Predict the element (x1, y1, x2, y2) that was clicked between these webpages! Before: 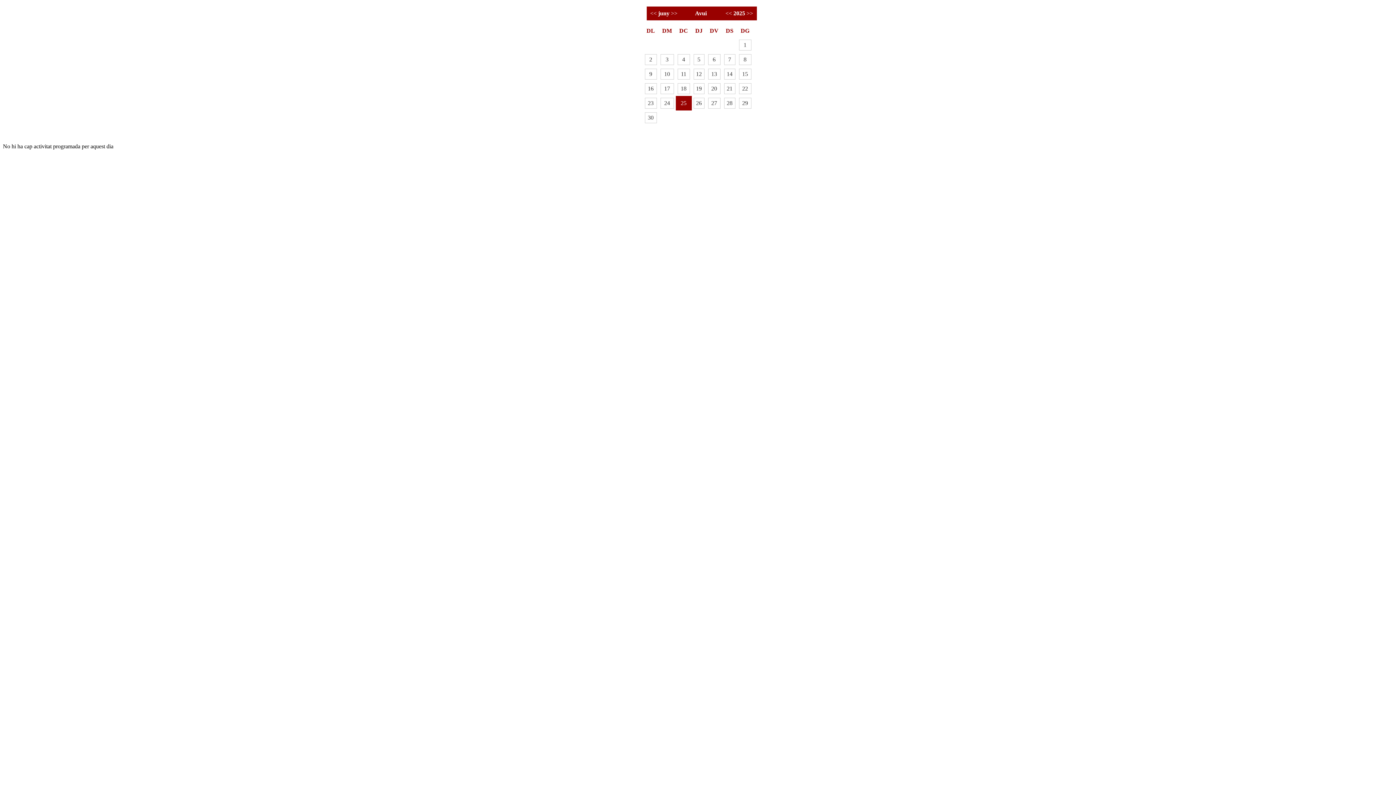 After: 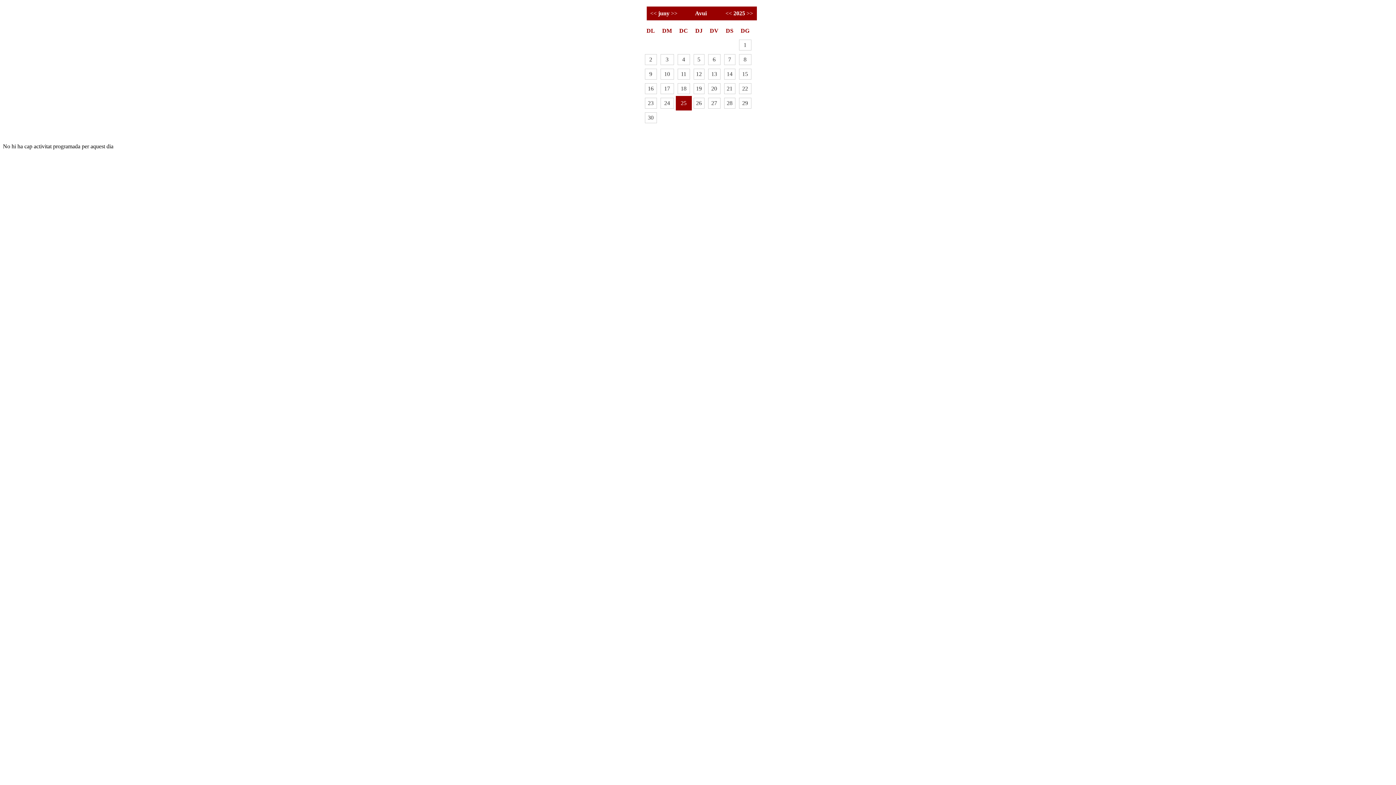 Action: label: Avui bbox: (692, 10, 710, 16)